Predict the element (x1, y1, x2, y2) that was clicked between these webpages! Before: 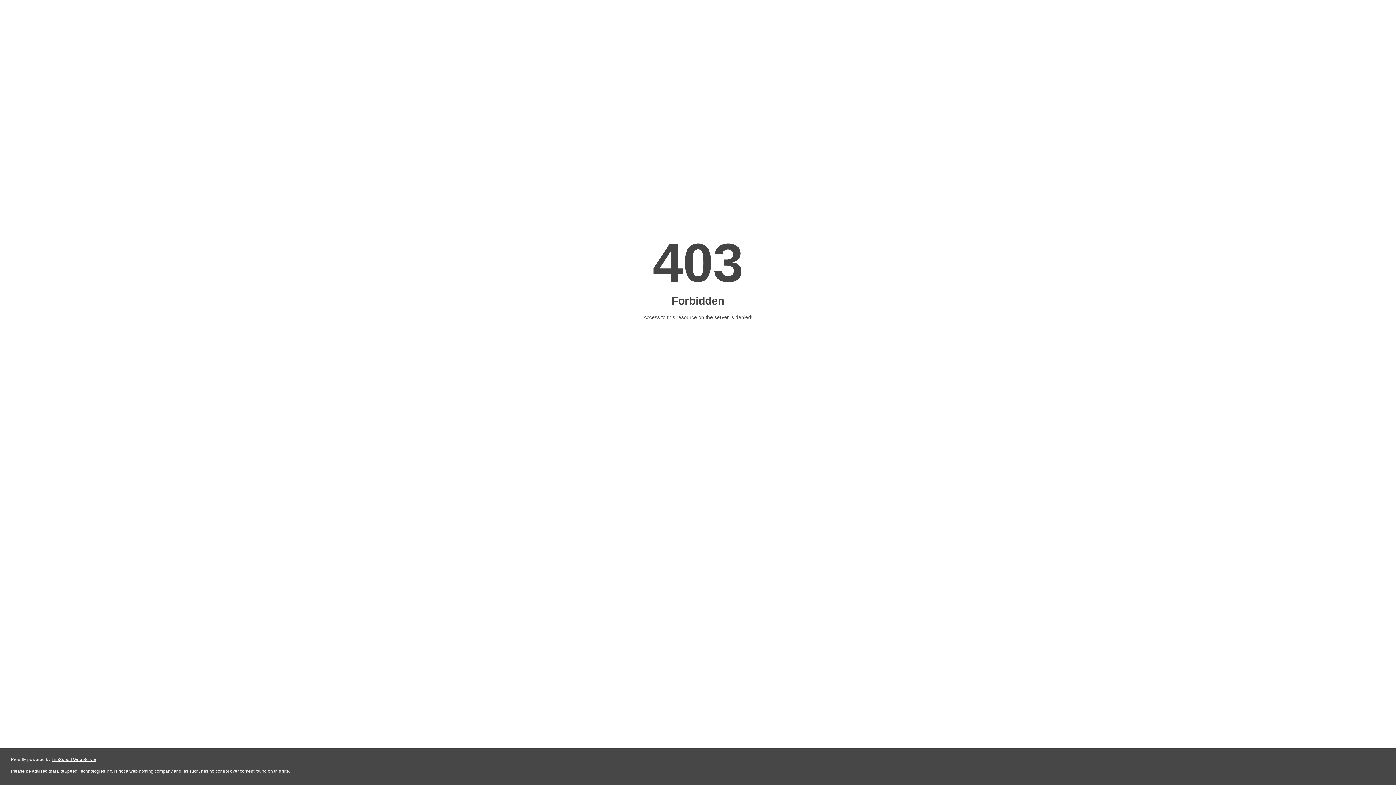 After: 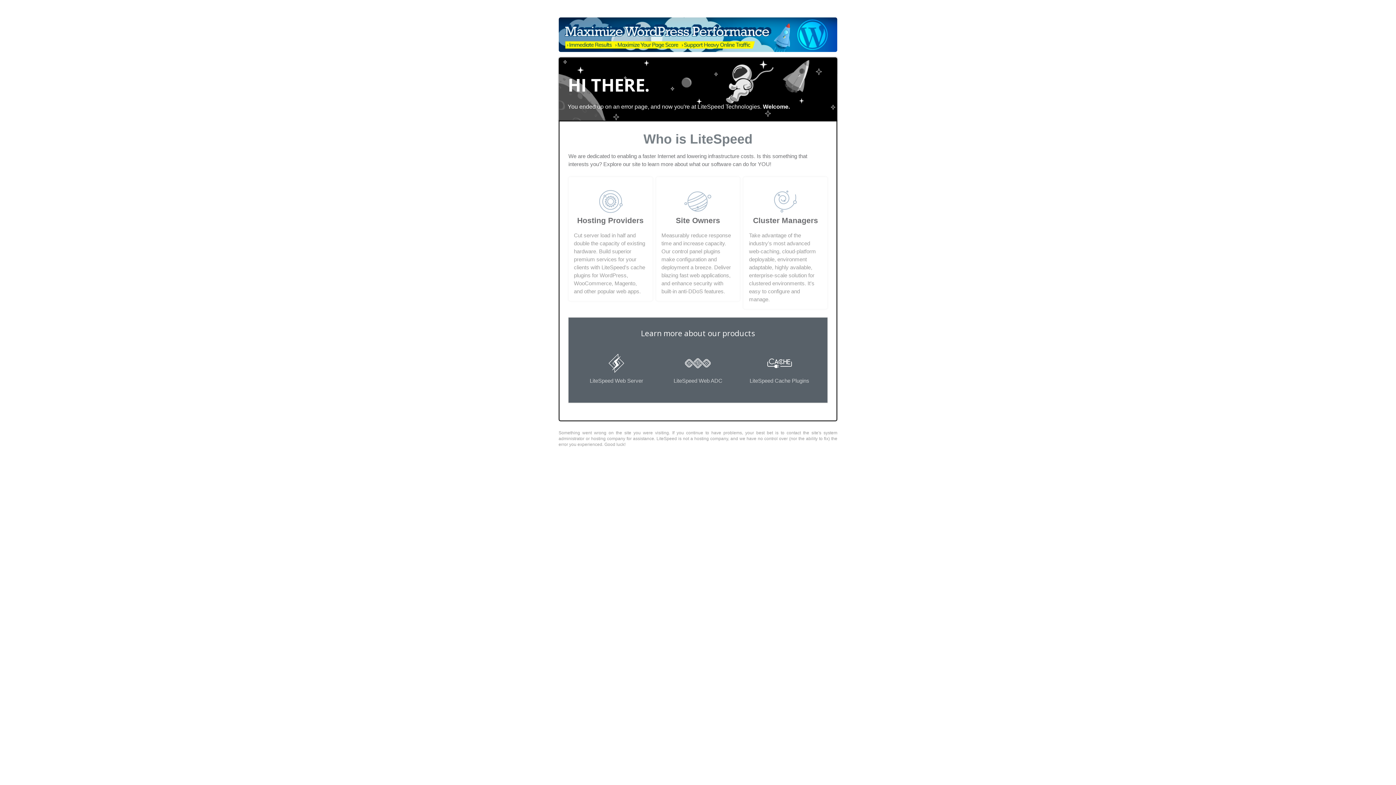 Action: label: LiteSpeed Web Server bbox: (51, 757, 96, 762)